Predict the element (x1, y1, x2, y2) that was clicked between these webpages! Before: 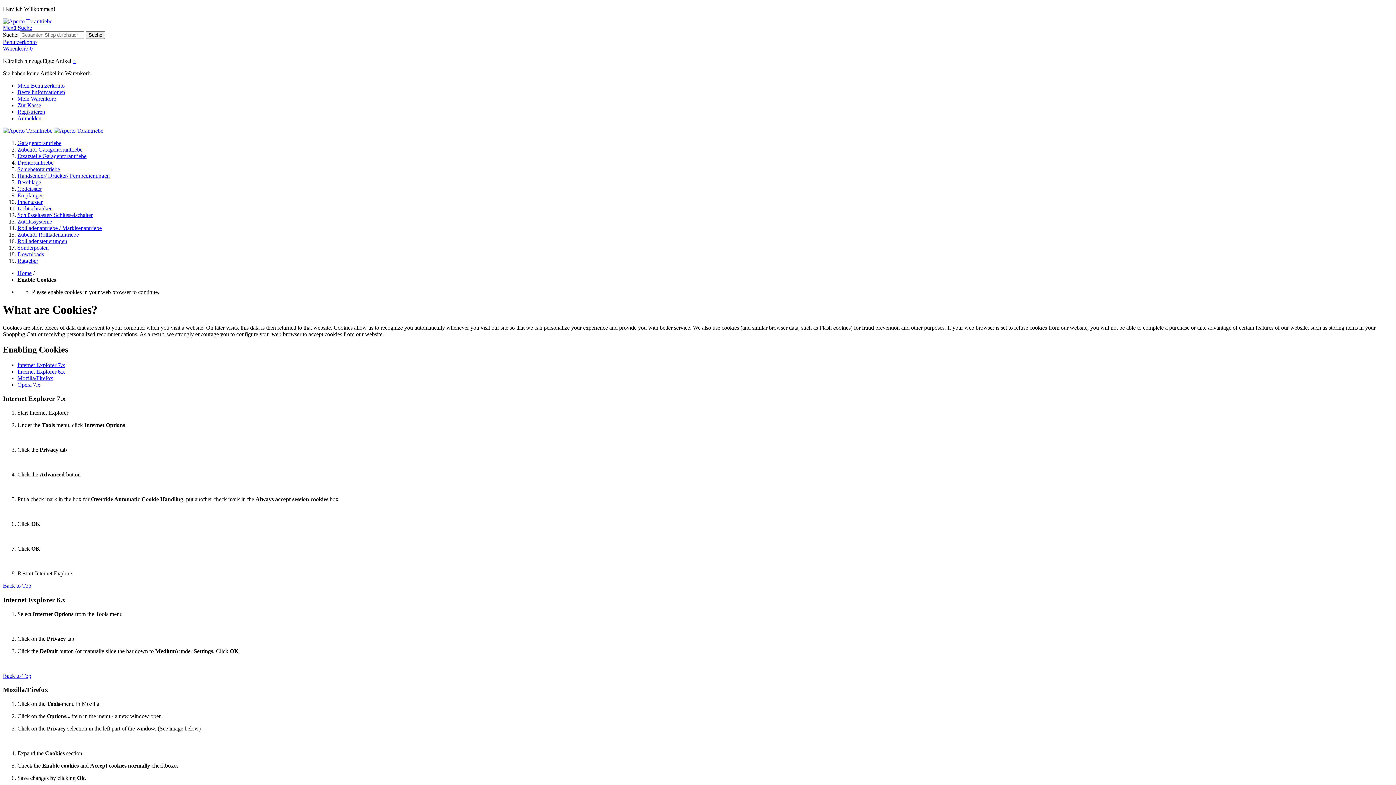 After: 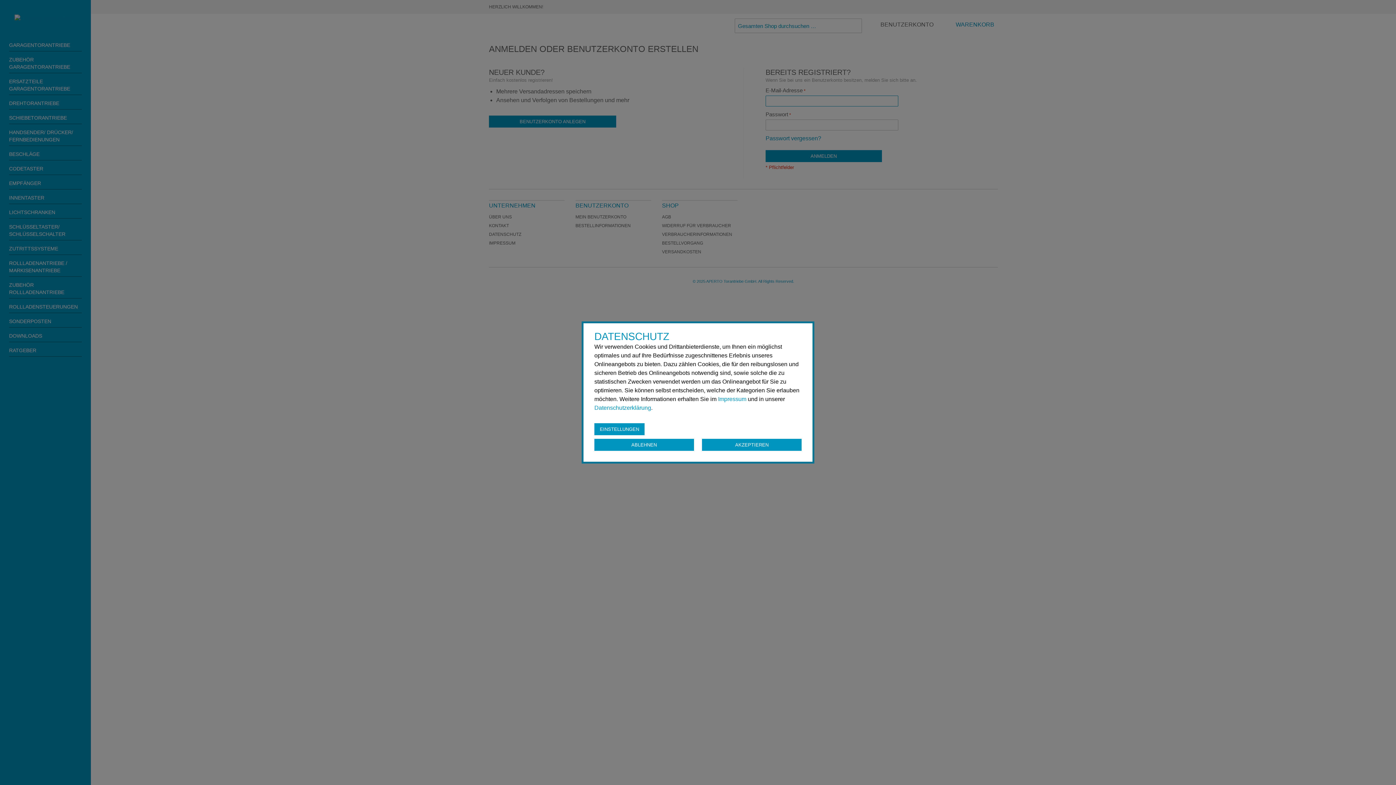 Action: label: Benutzerkonto bbox: (2, 38, 36, 45)